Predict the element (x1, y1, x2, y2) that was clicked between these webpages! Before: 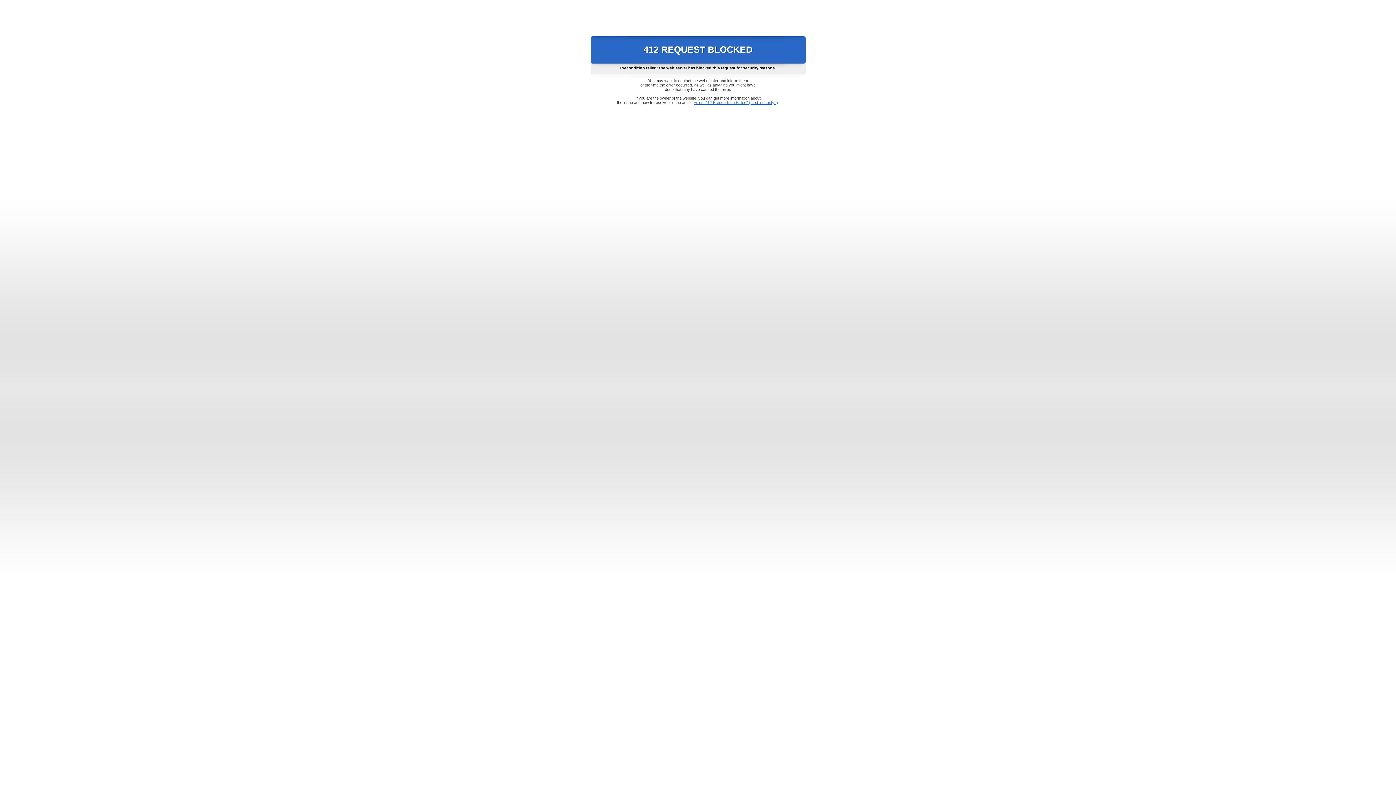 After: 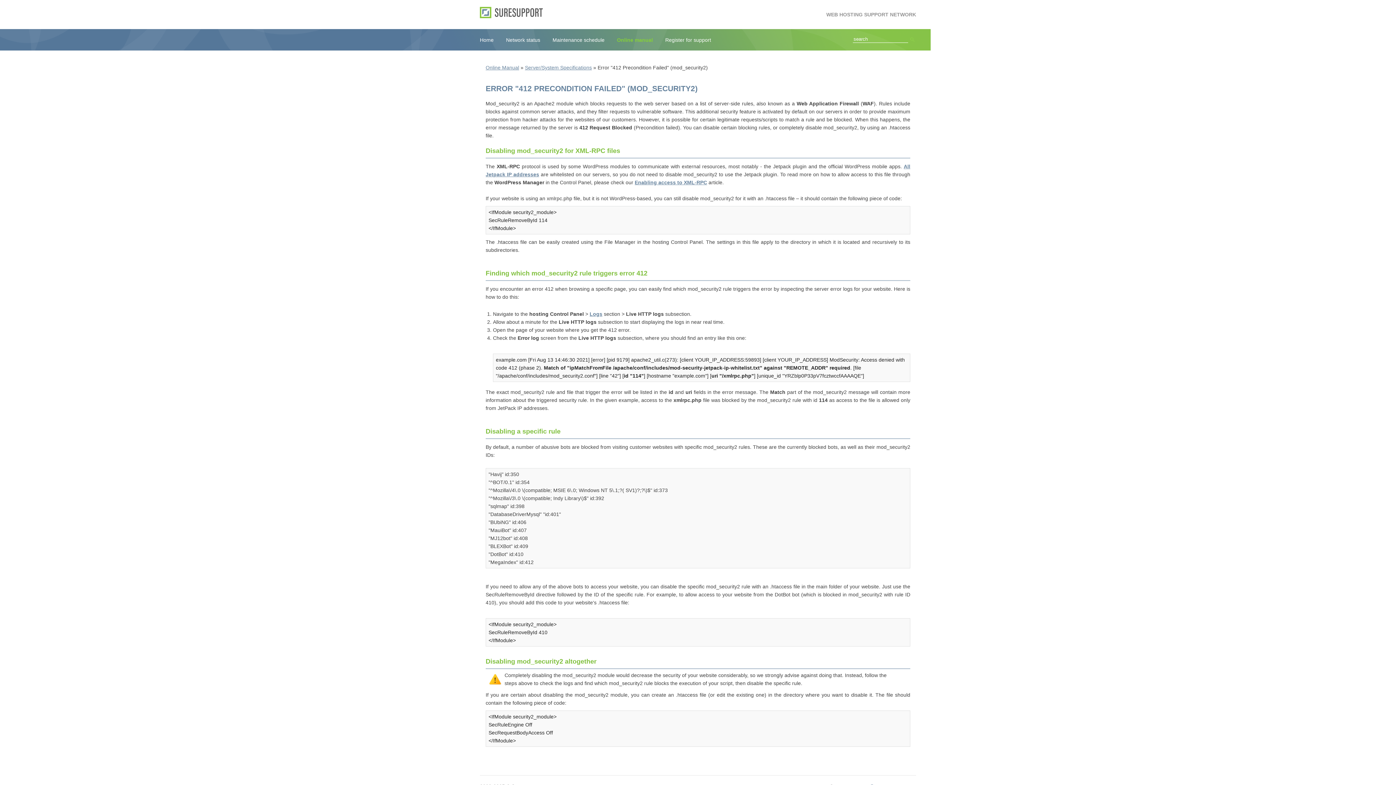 Action: bbox: (693, 100, 778, 104) label: Error "412 Precondition Failed" (mod_security2)